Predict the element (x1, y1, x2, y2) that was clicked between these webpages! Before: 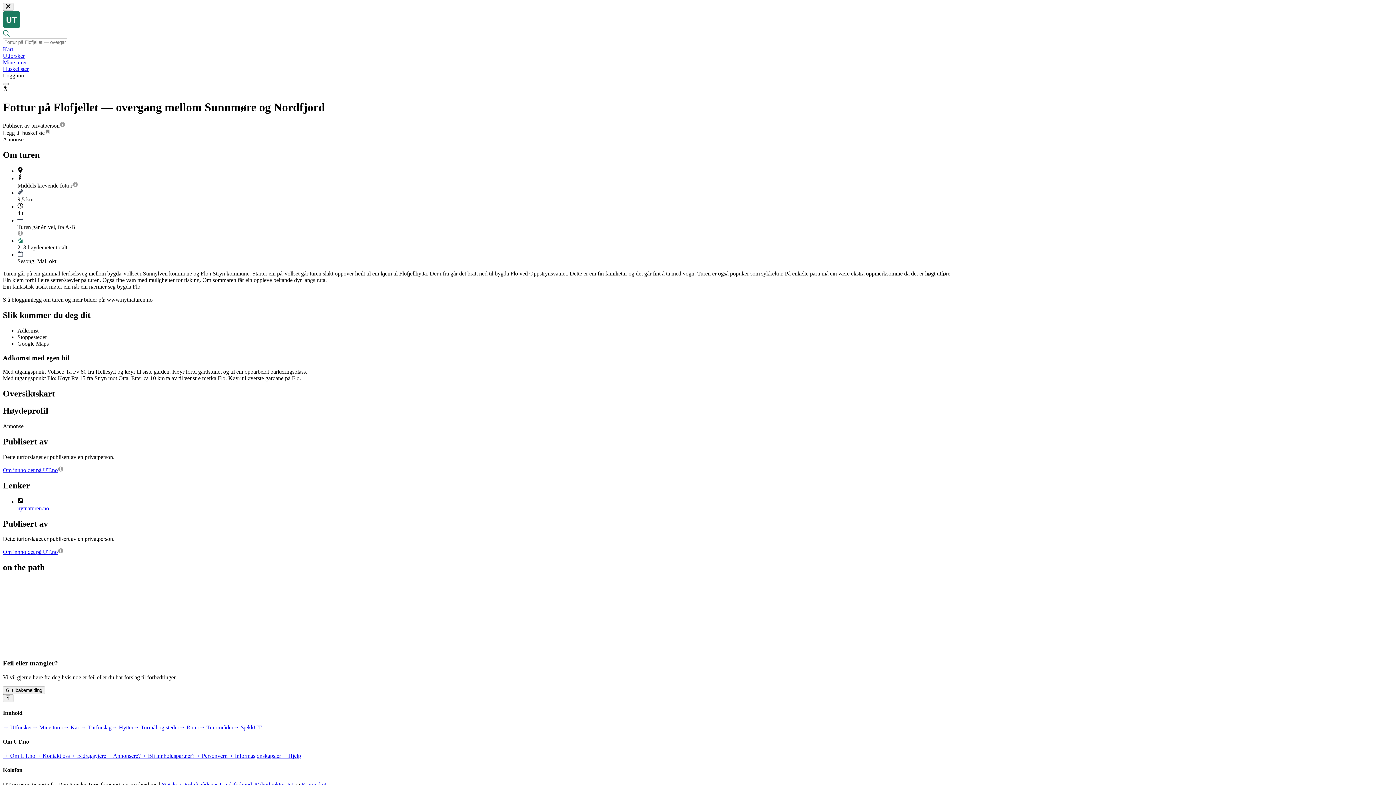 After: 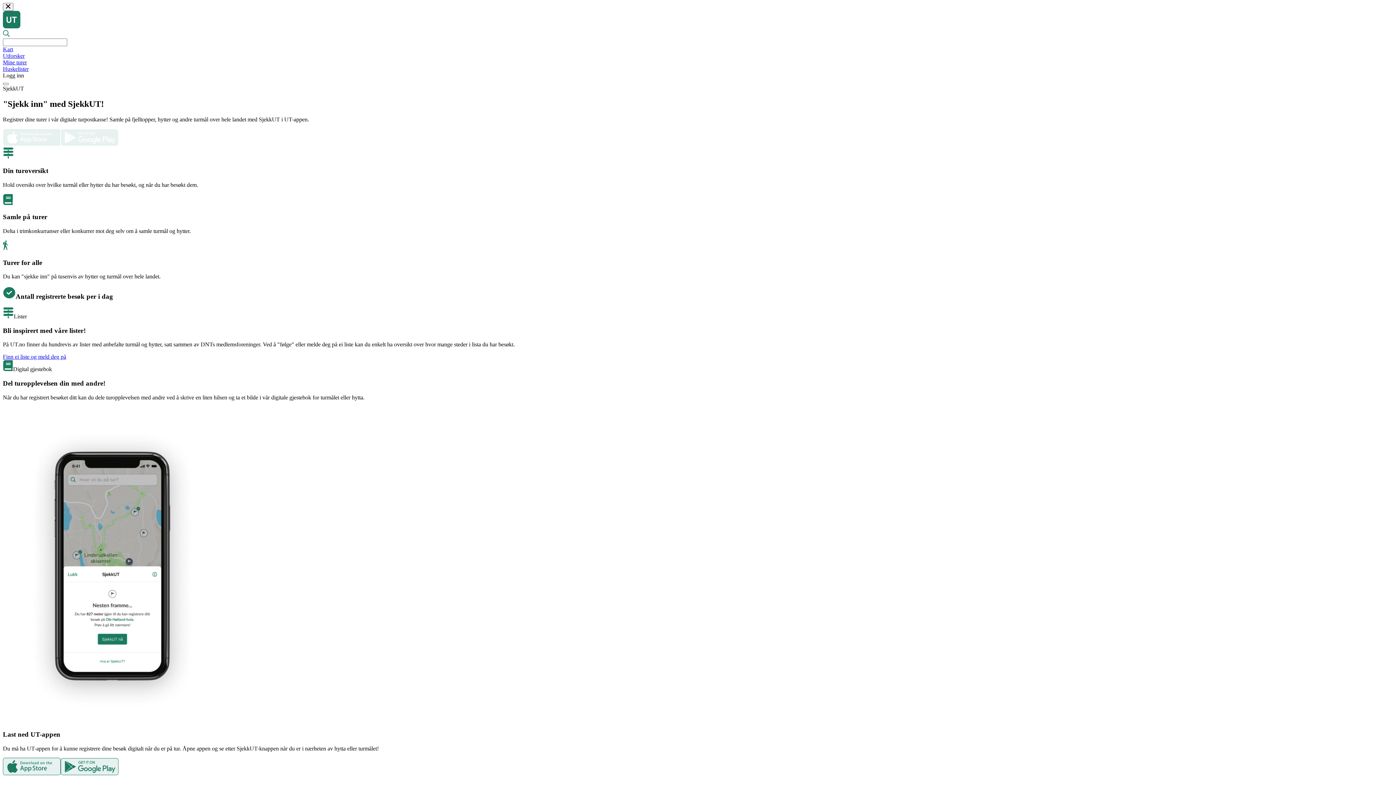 Action: bbox: (233, 724, 261, 730) label: → SjekkUT